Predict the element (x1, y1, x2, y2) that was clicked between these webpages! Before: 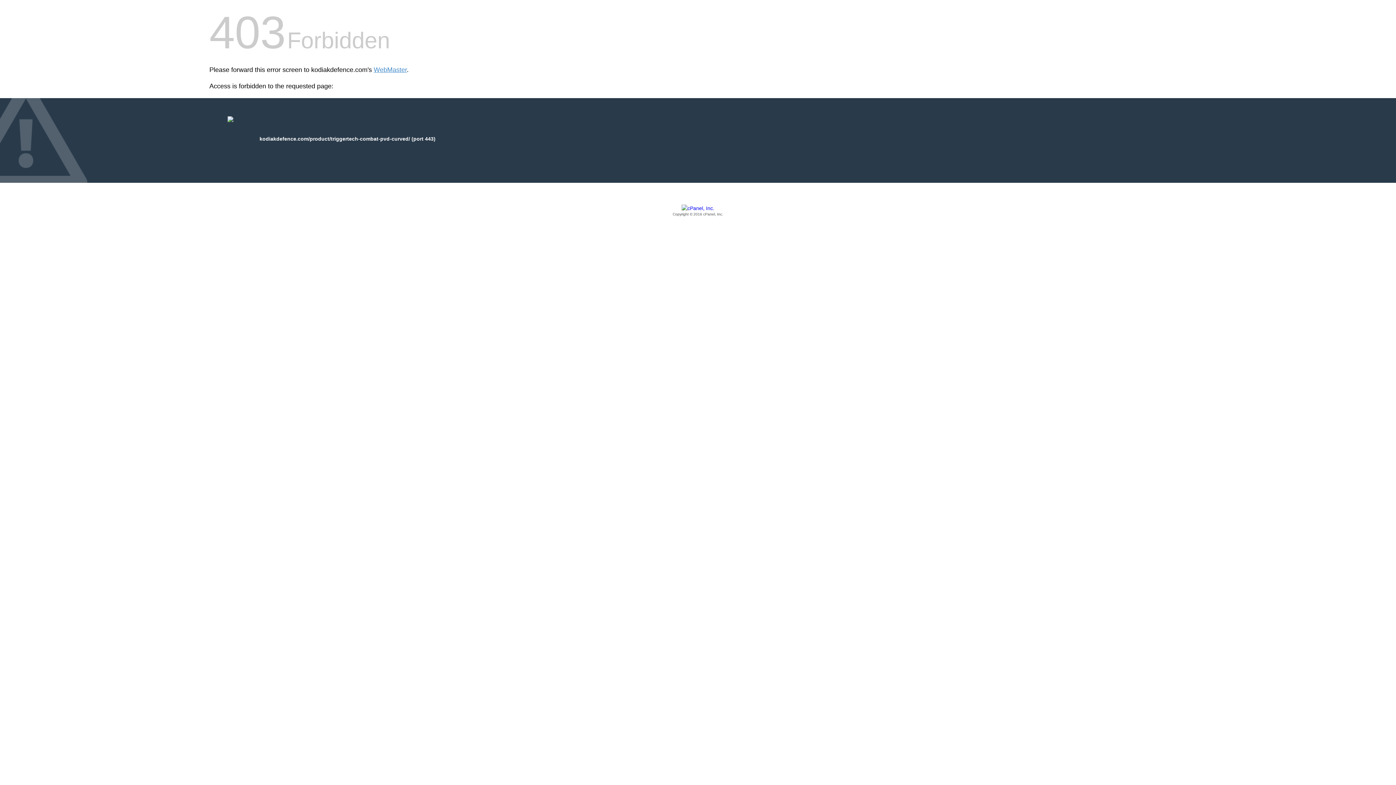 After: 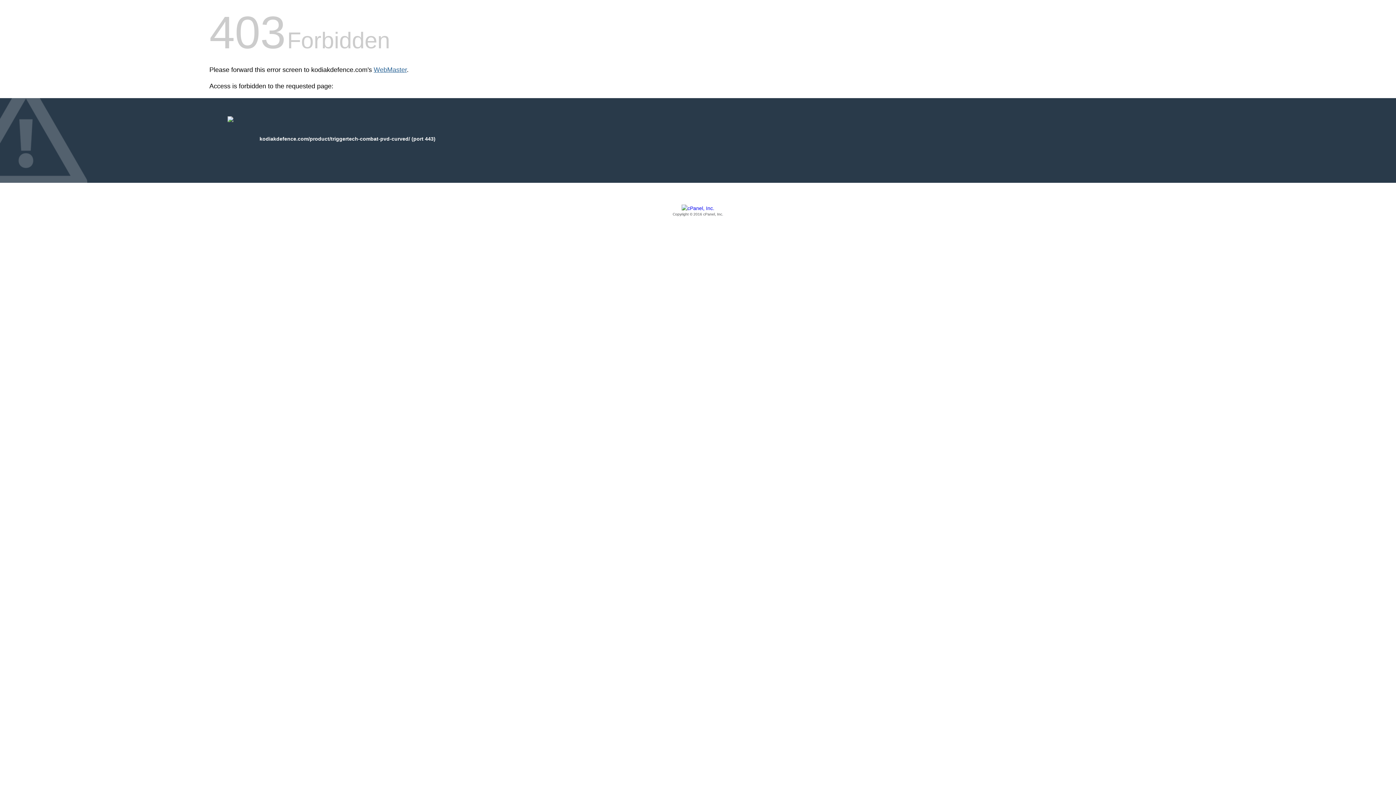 Action: bbox: (373, 66, 406, 73) label: WebMaster